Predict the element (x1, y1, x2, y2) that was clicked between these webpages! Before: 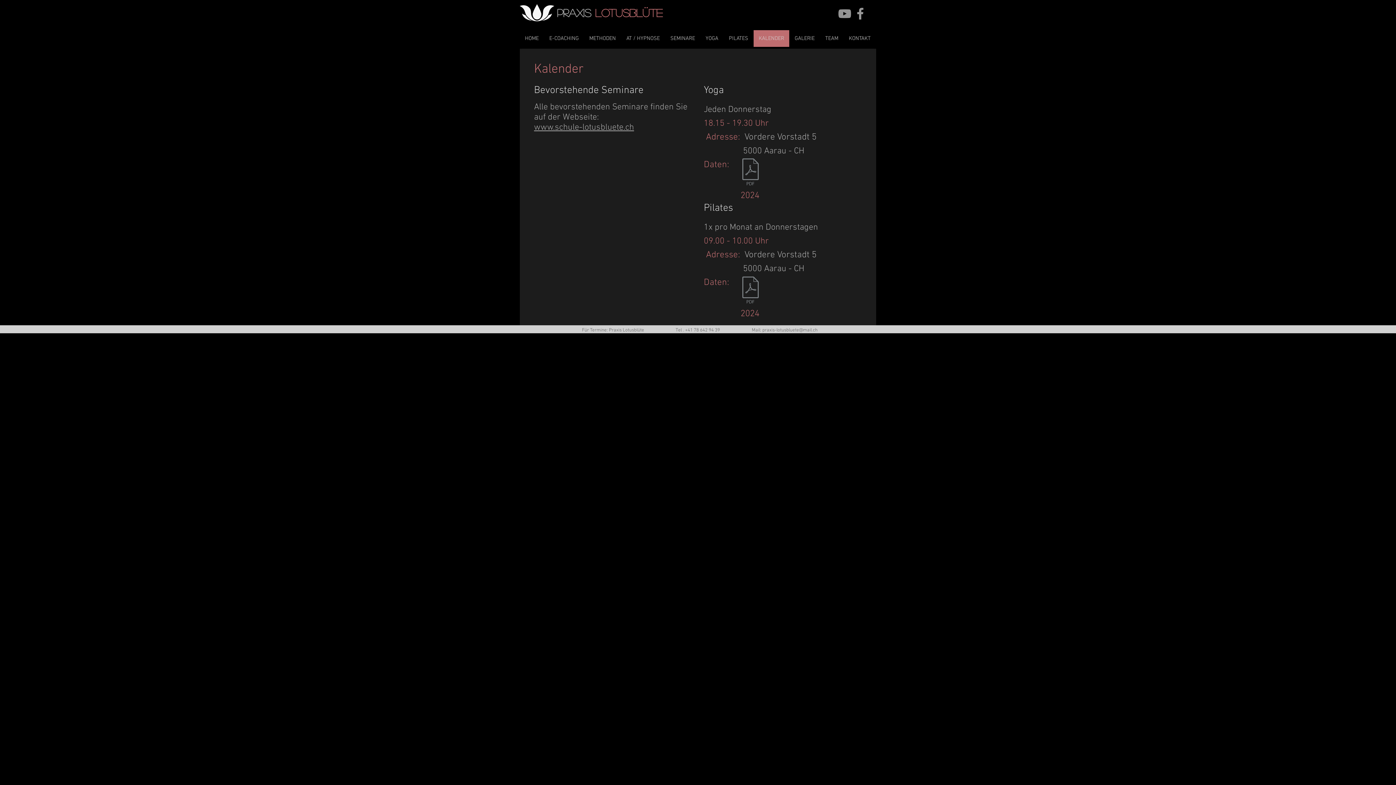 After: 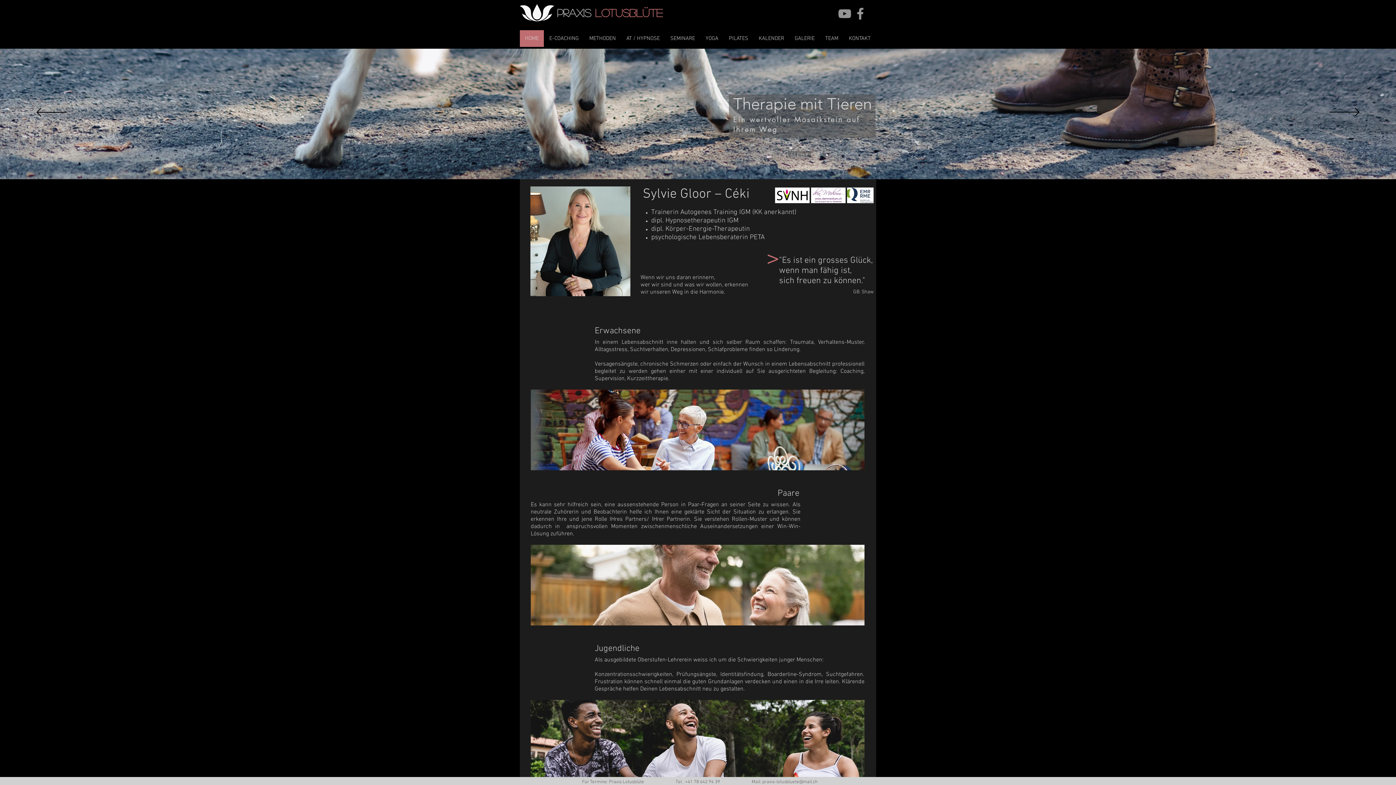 Action: bbox: (520, 4, 554, 21)